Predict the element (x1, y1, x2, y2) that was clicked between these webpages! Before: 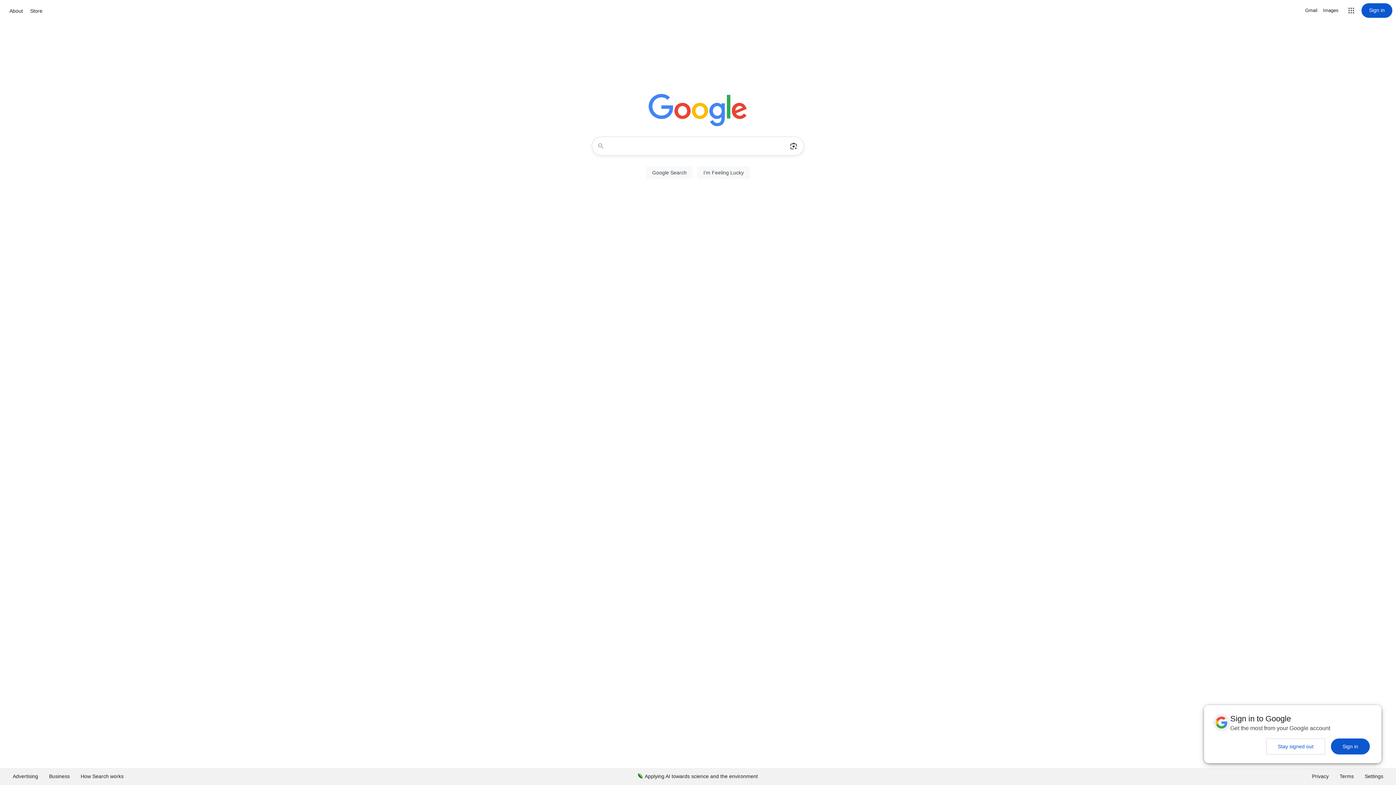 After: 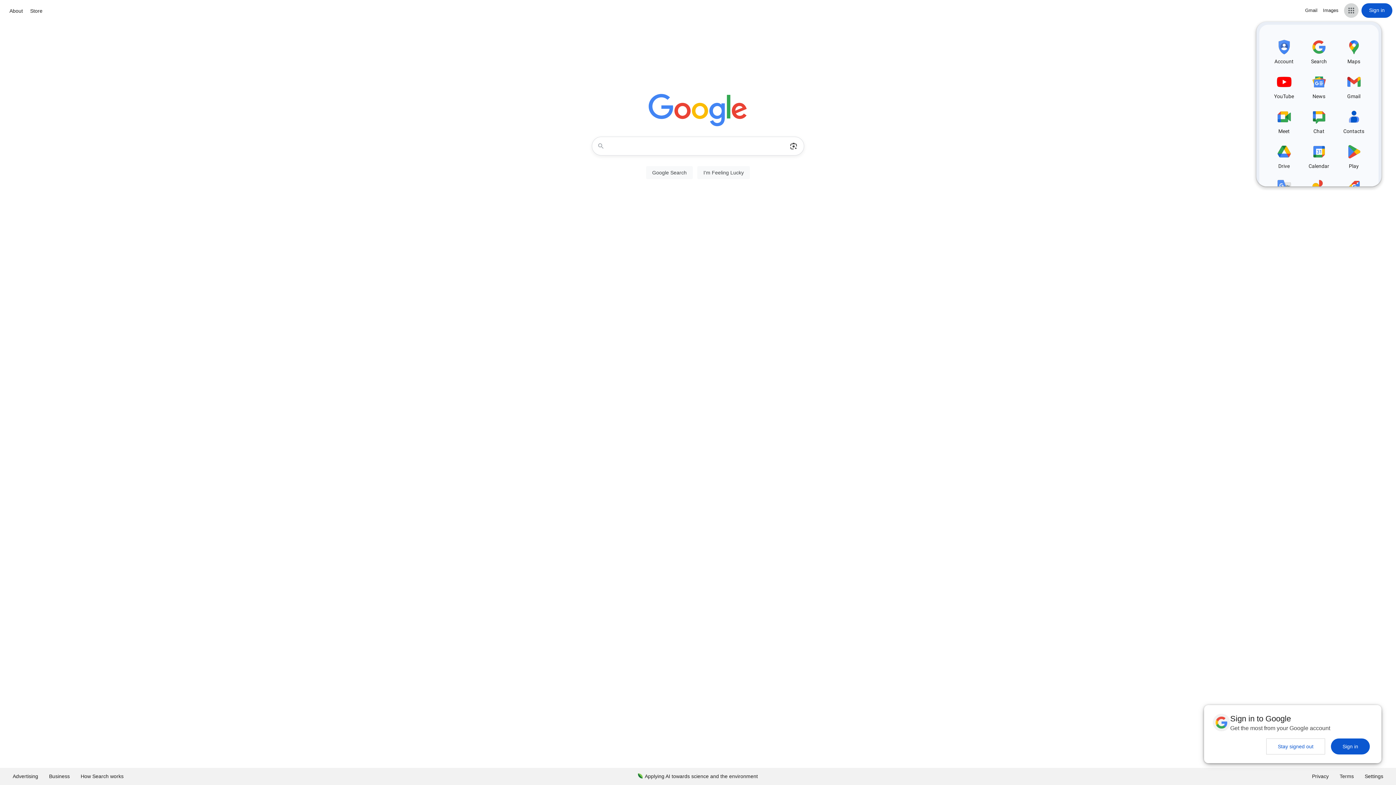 Action: label: Google apps bbox: (1344, 3, 1358, 17)